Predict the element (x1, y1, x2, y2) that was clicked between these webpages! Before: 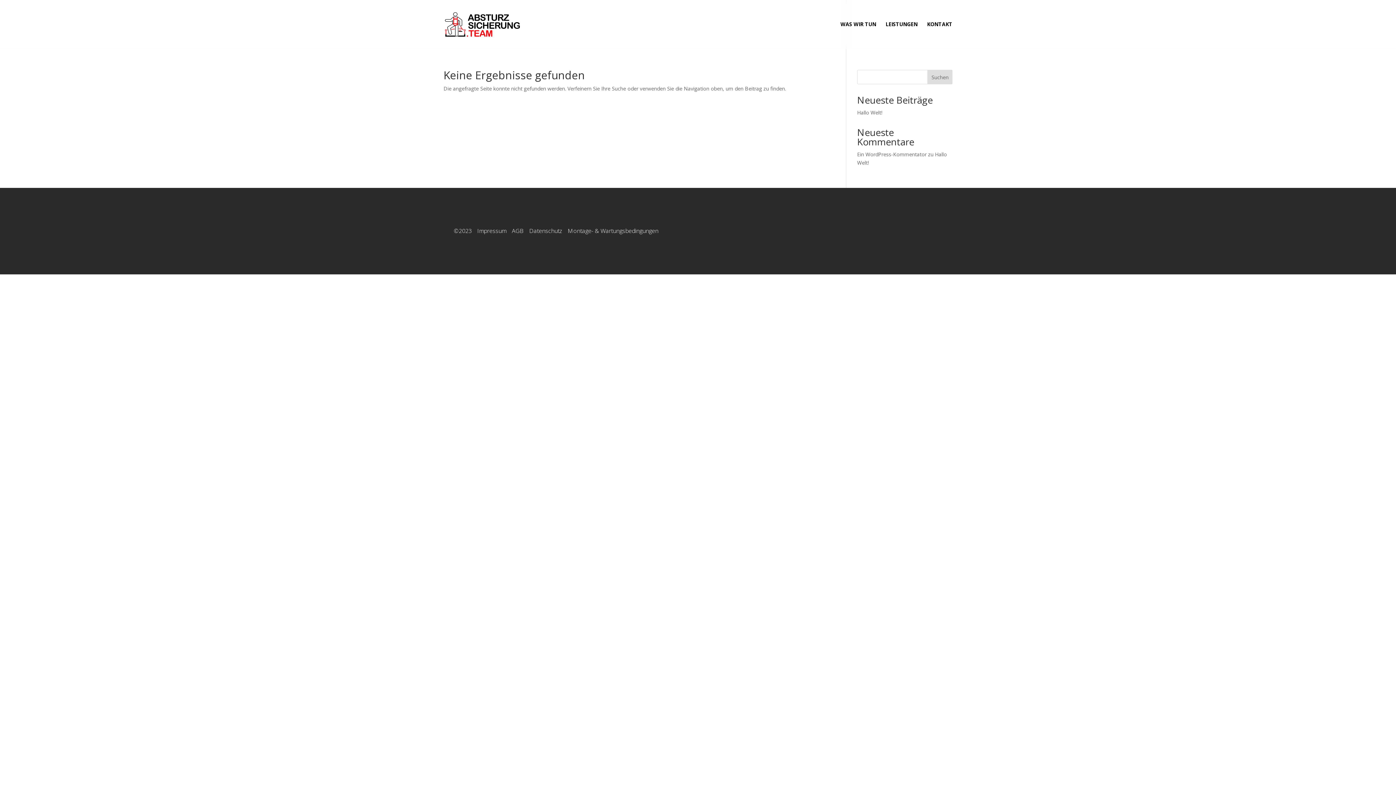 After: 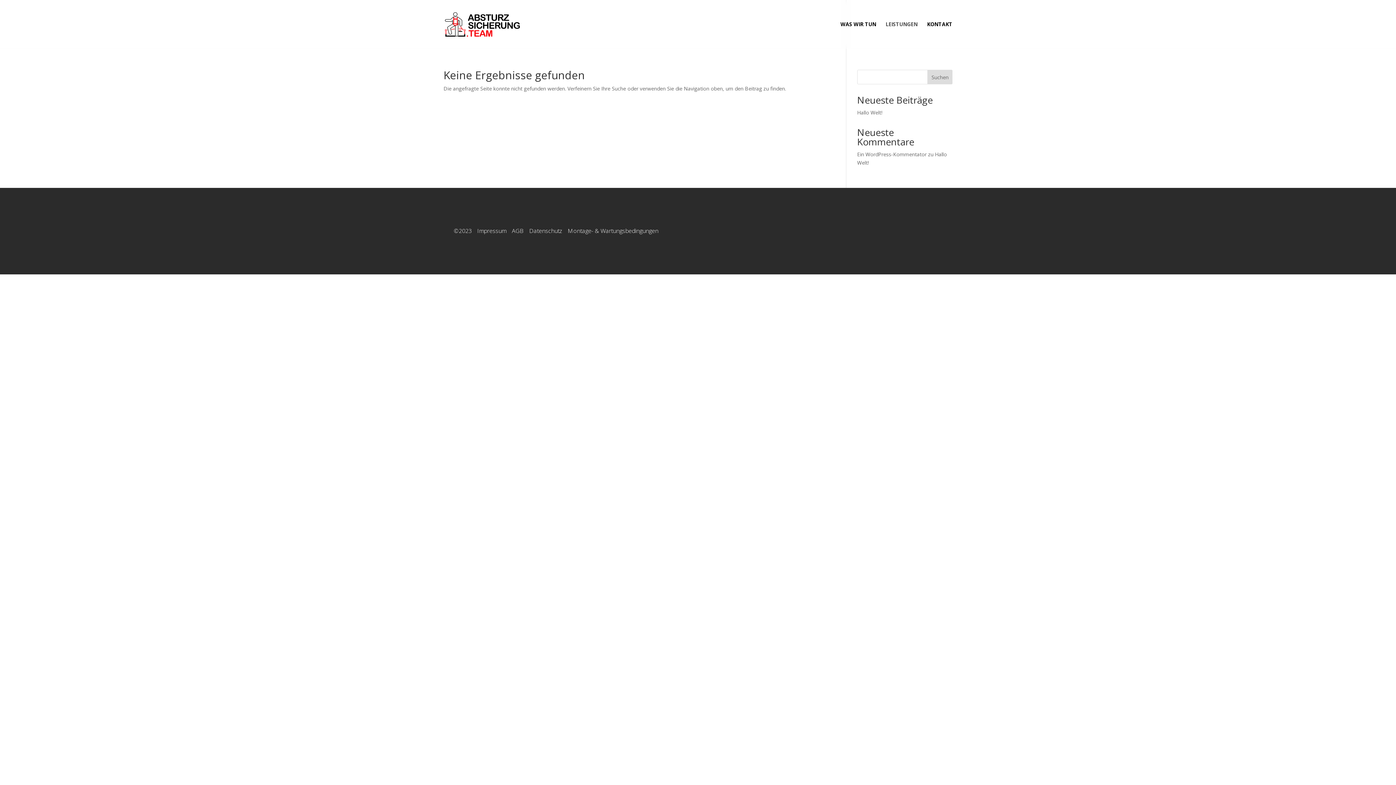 Action: label: LEISTUNGEN bbox: (885, 21, 917, 48)